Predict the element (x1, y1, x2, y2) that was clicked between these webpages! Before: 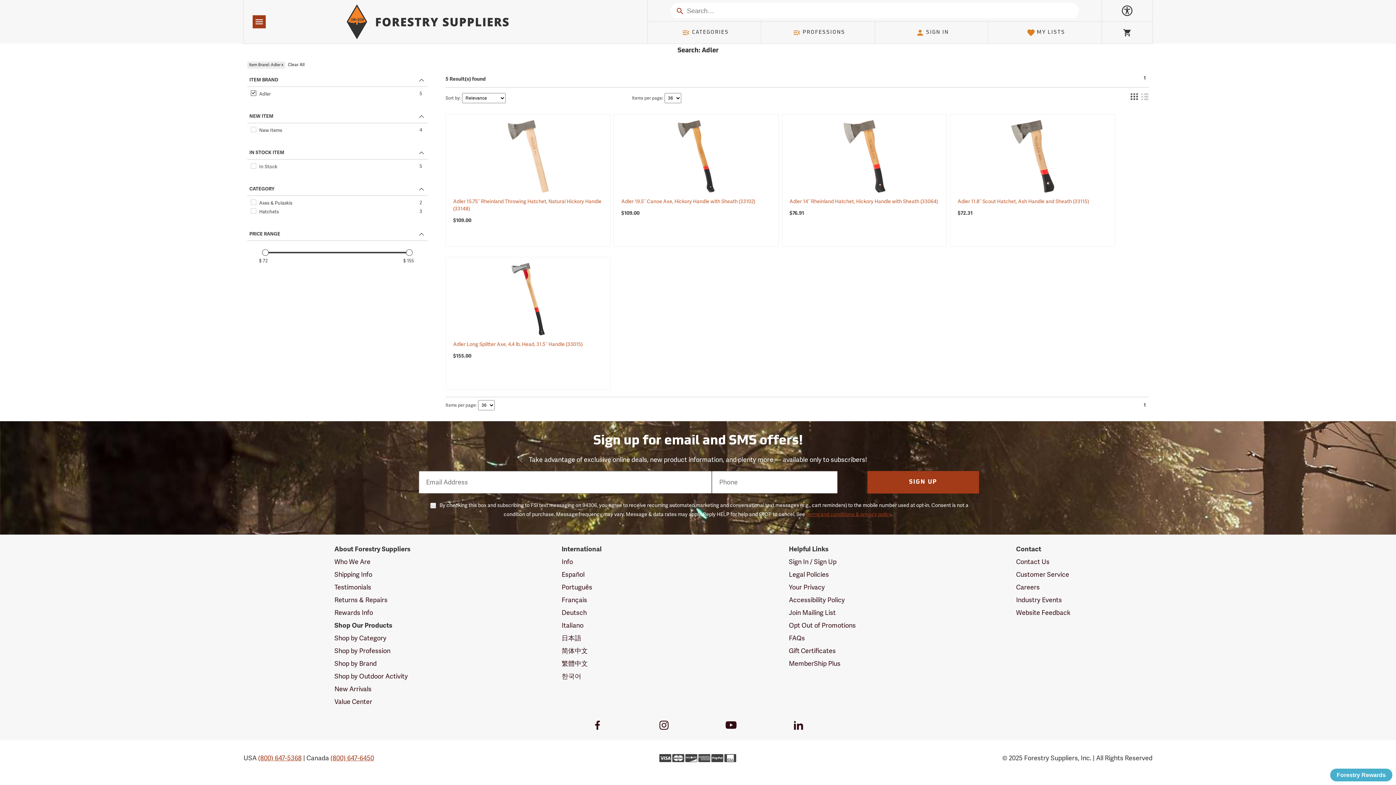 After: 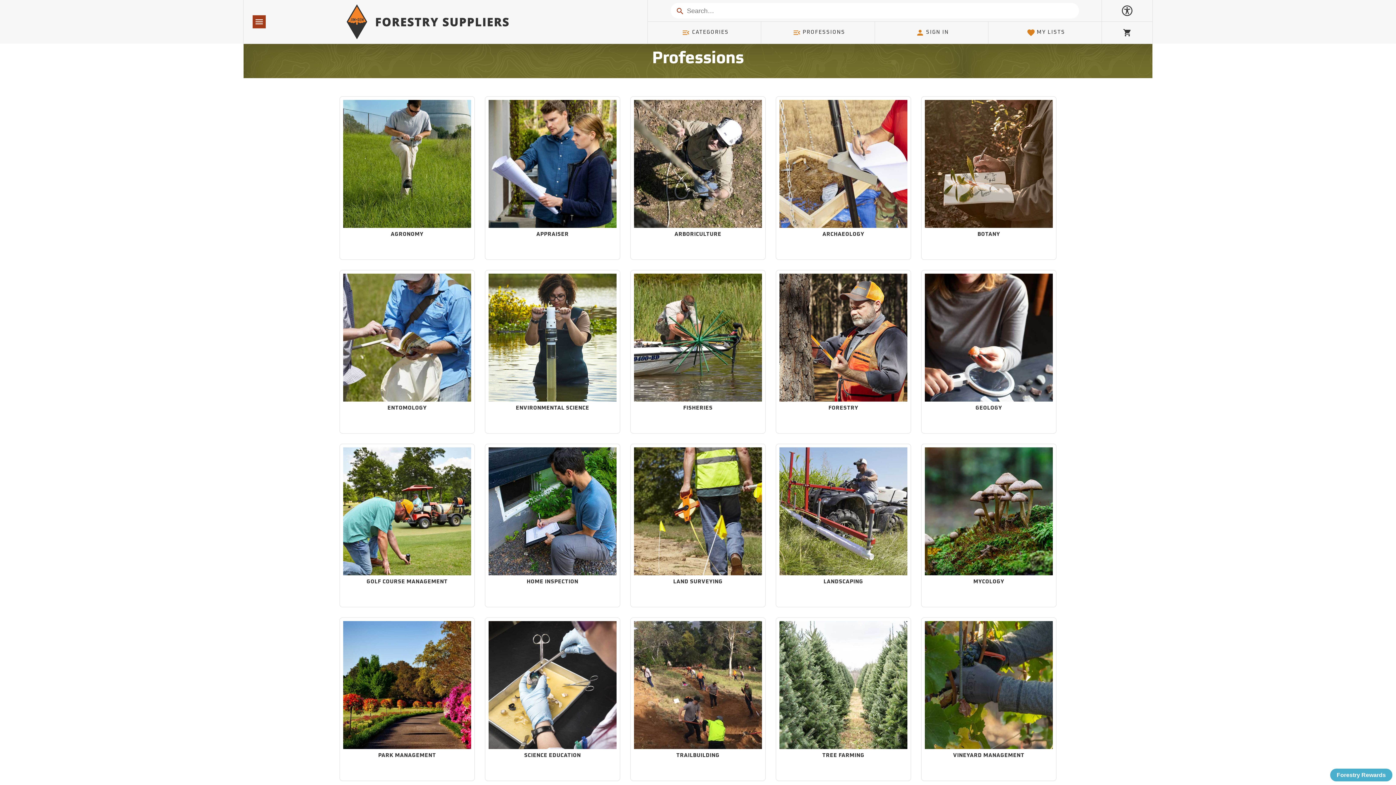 Action: bbox: (334, 646, 390, 656) label: Shop by Profession